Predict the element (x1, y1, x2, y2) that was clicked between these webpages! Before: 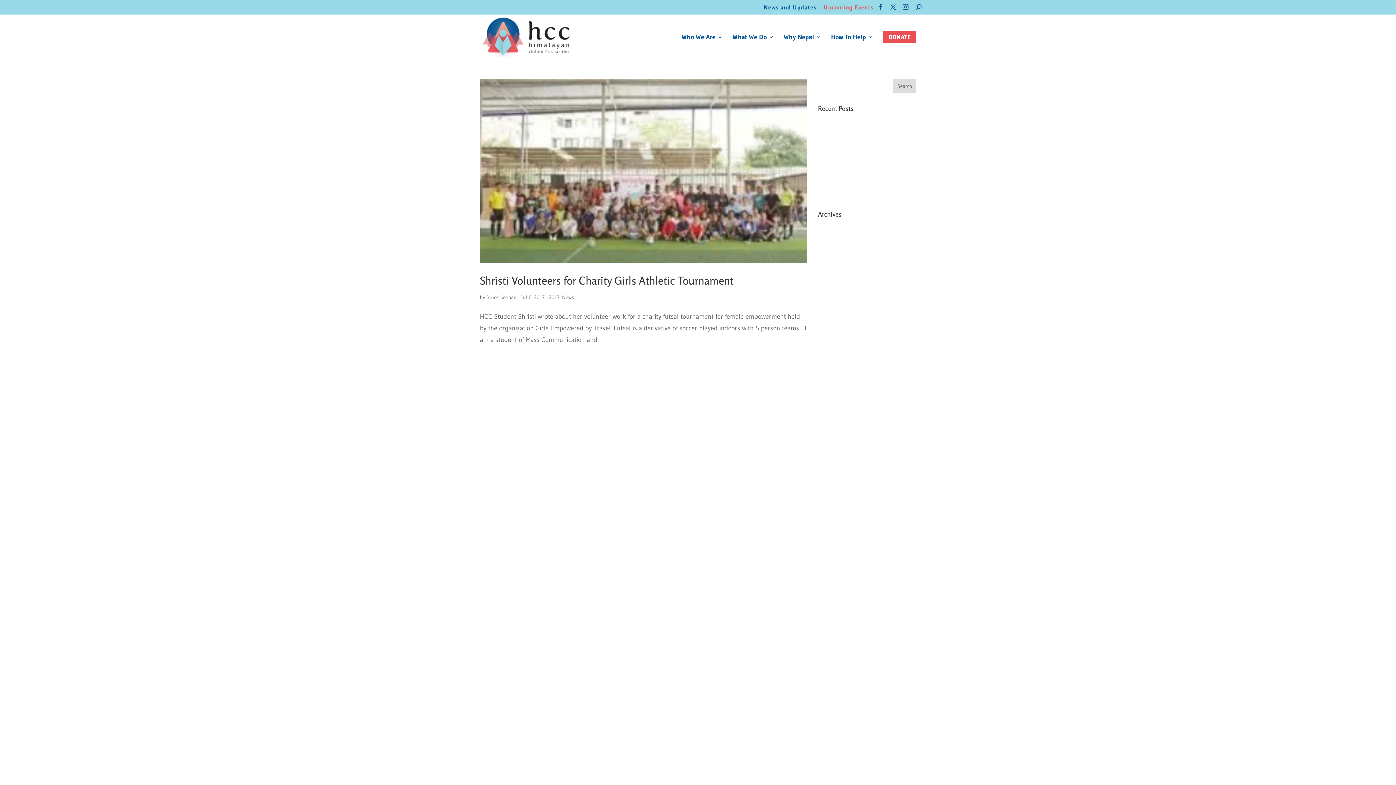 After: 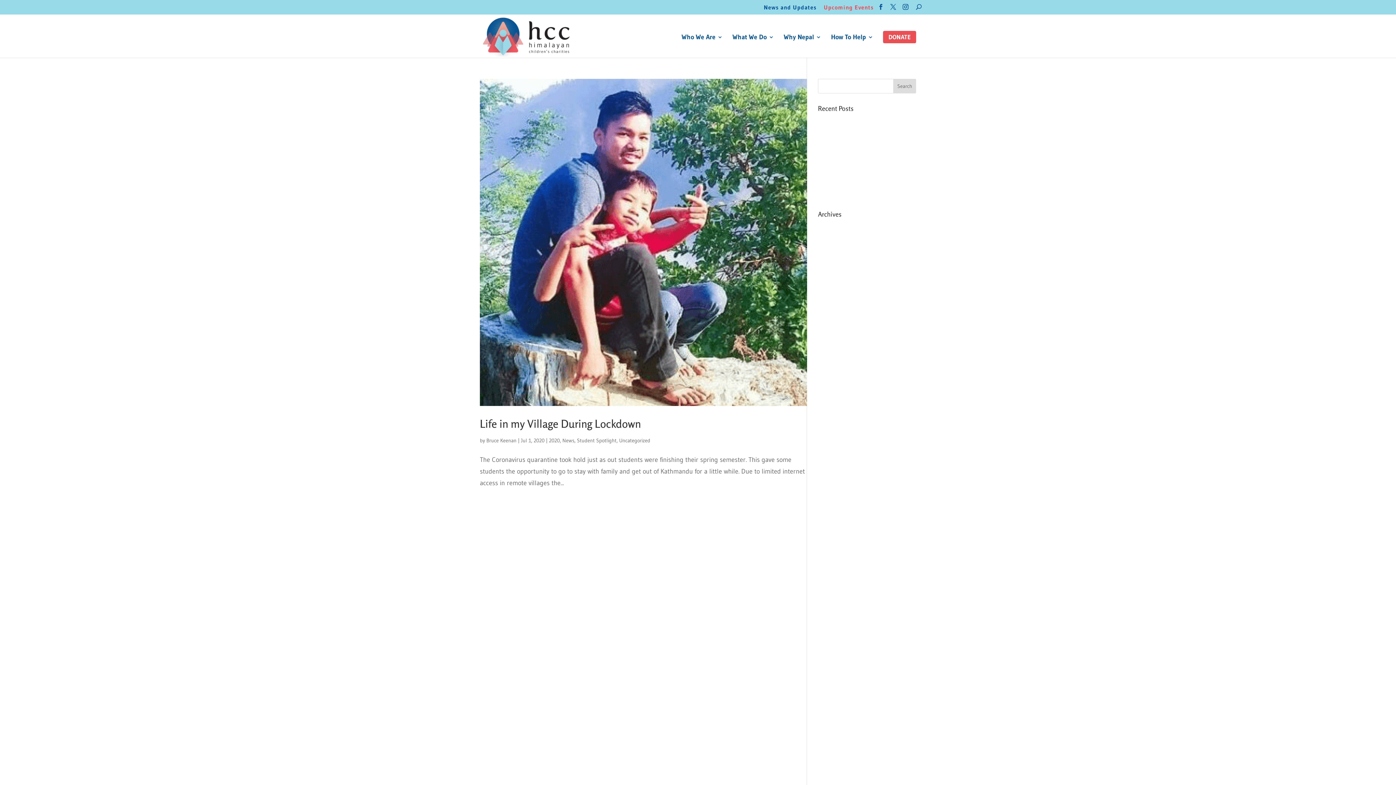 Action: bbox: (818, 775, 844, 783) label: July 2020